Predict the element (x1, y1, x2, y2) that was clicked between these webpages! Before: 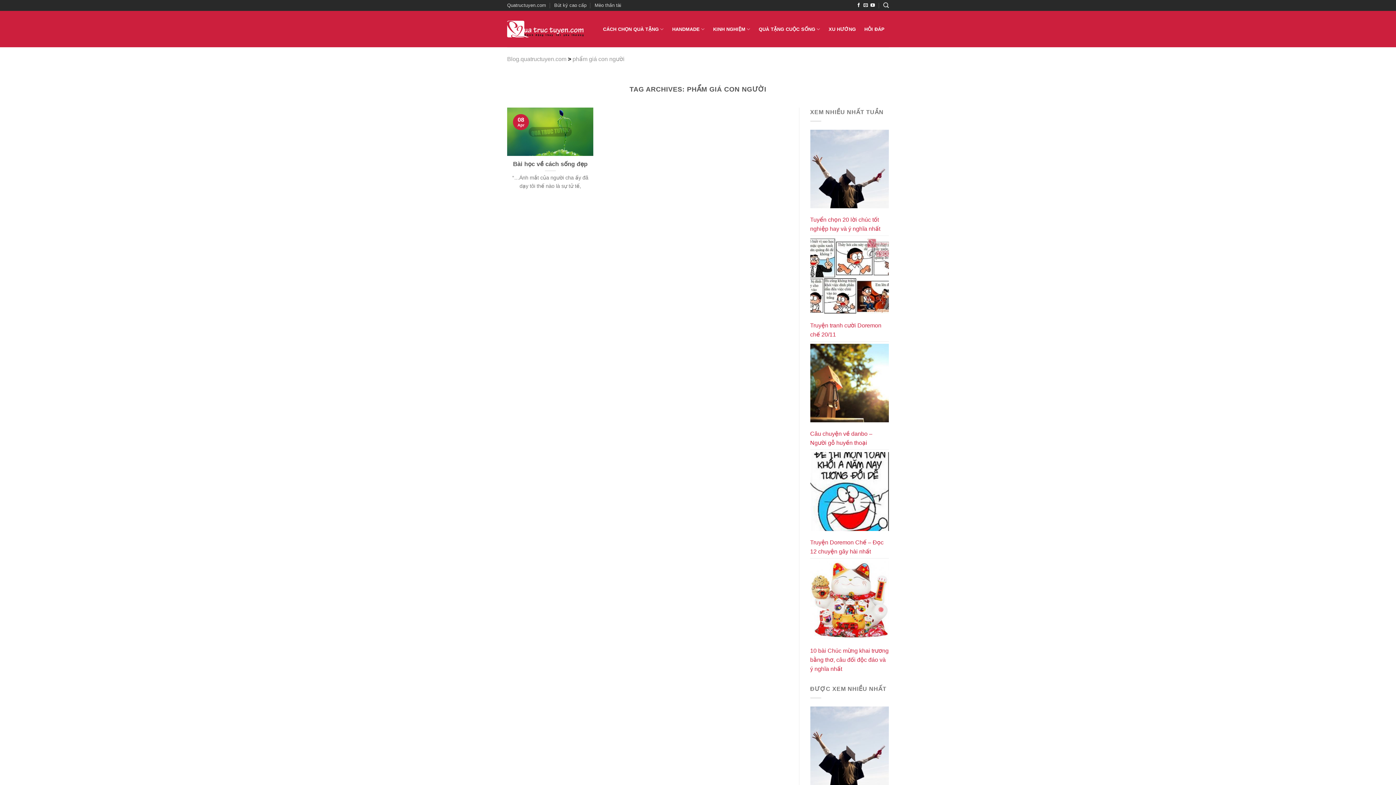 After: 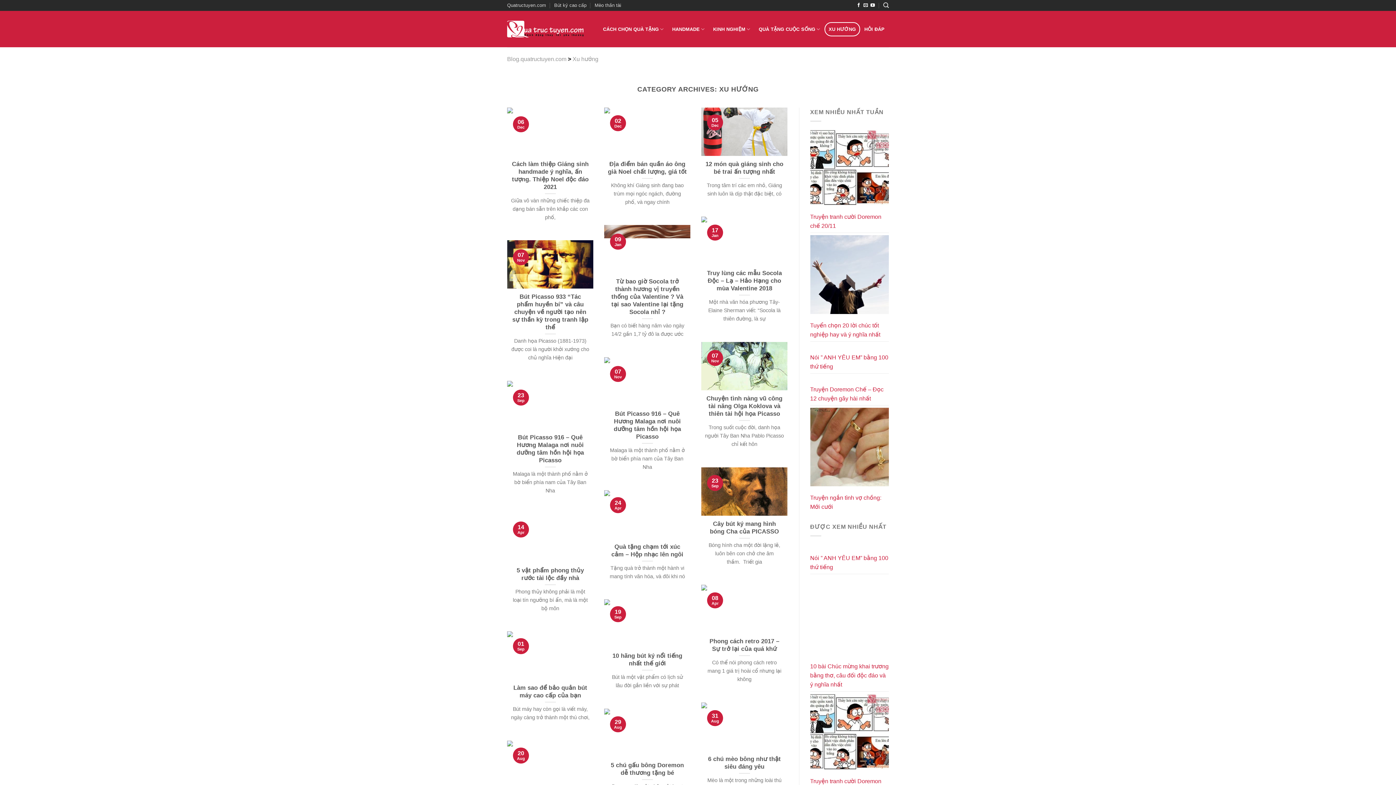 Action: label: XU HƯỚNG bbox: (824, 22, 860, 36)